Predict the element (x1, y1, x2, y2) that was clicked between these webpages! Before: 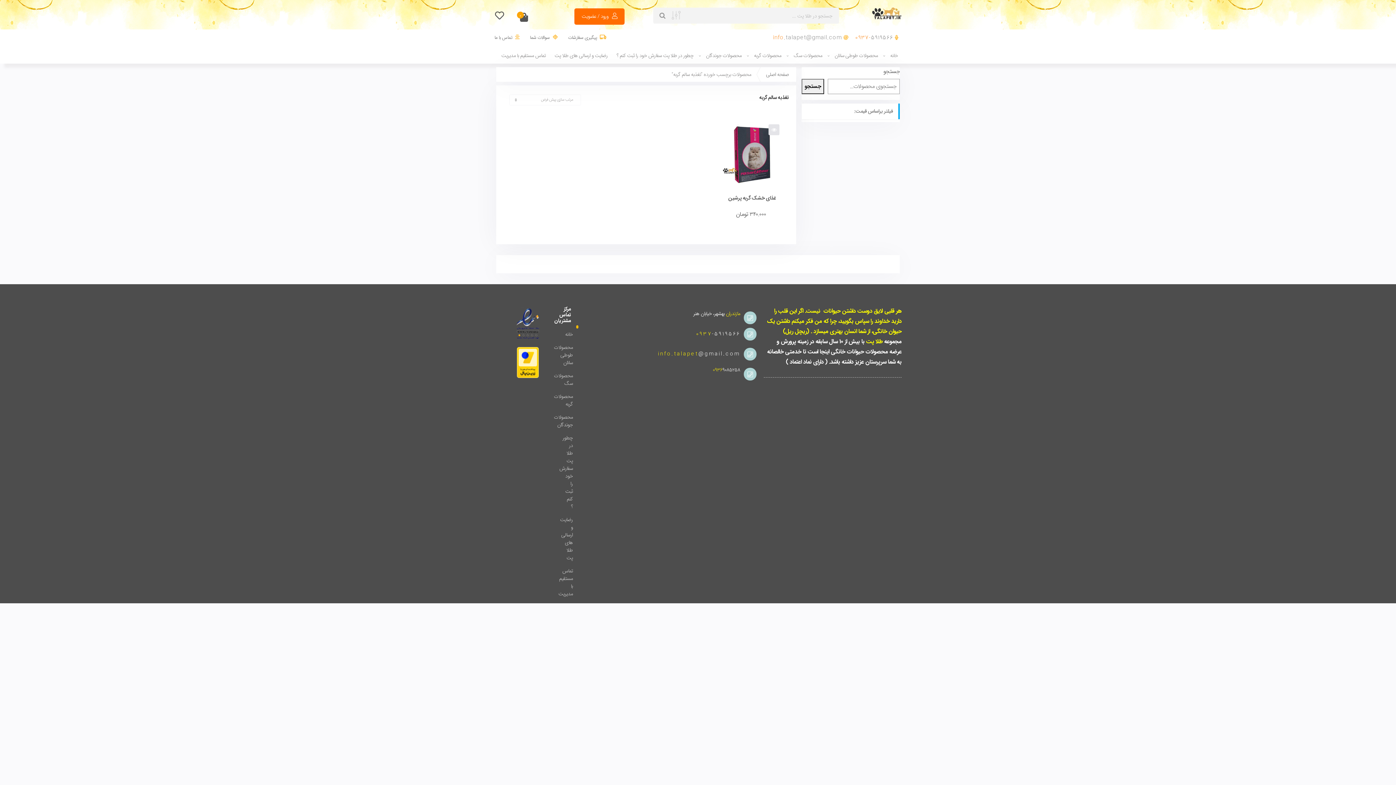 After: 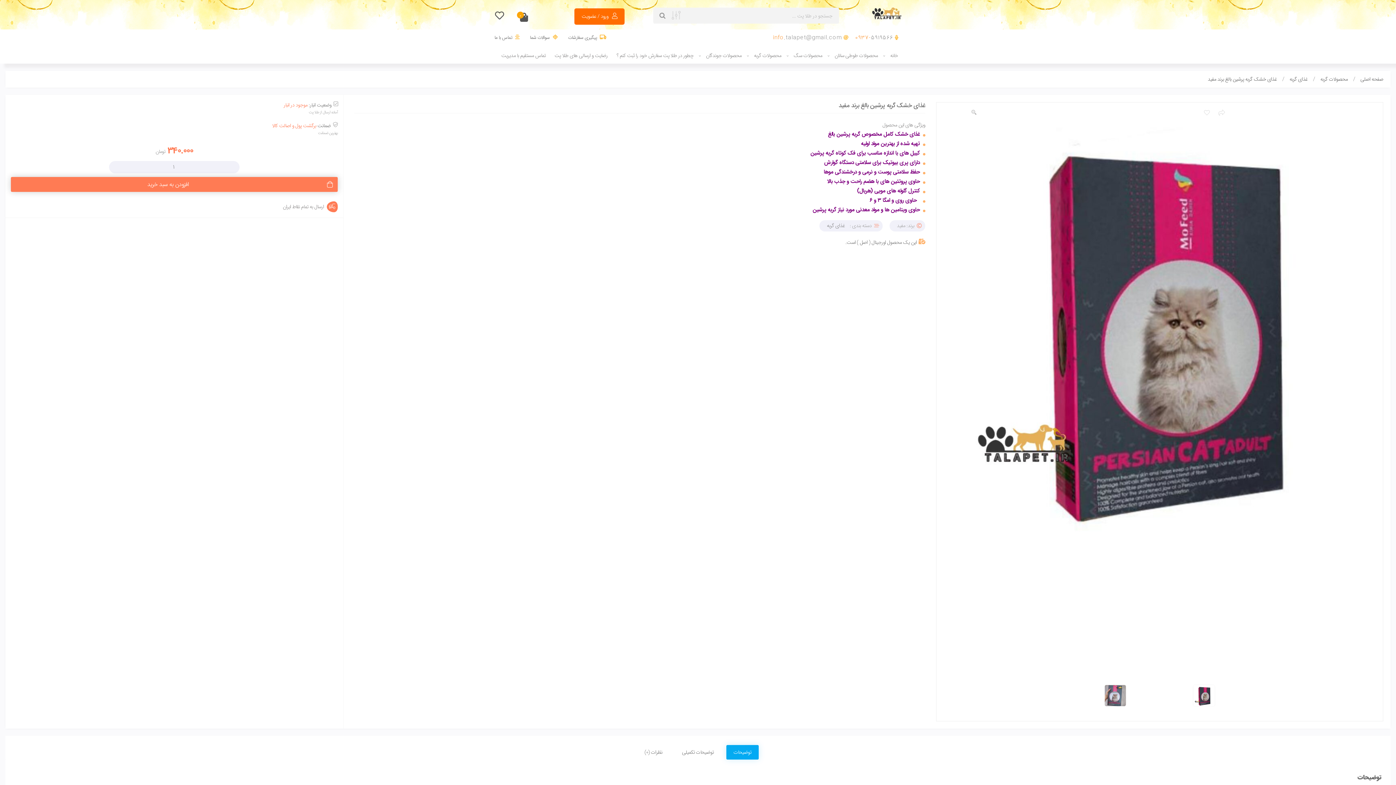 Action: bbox: (719, 147, 783, 156)